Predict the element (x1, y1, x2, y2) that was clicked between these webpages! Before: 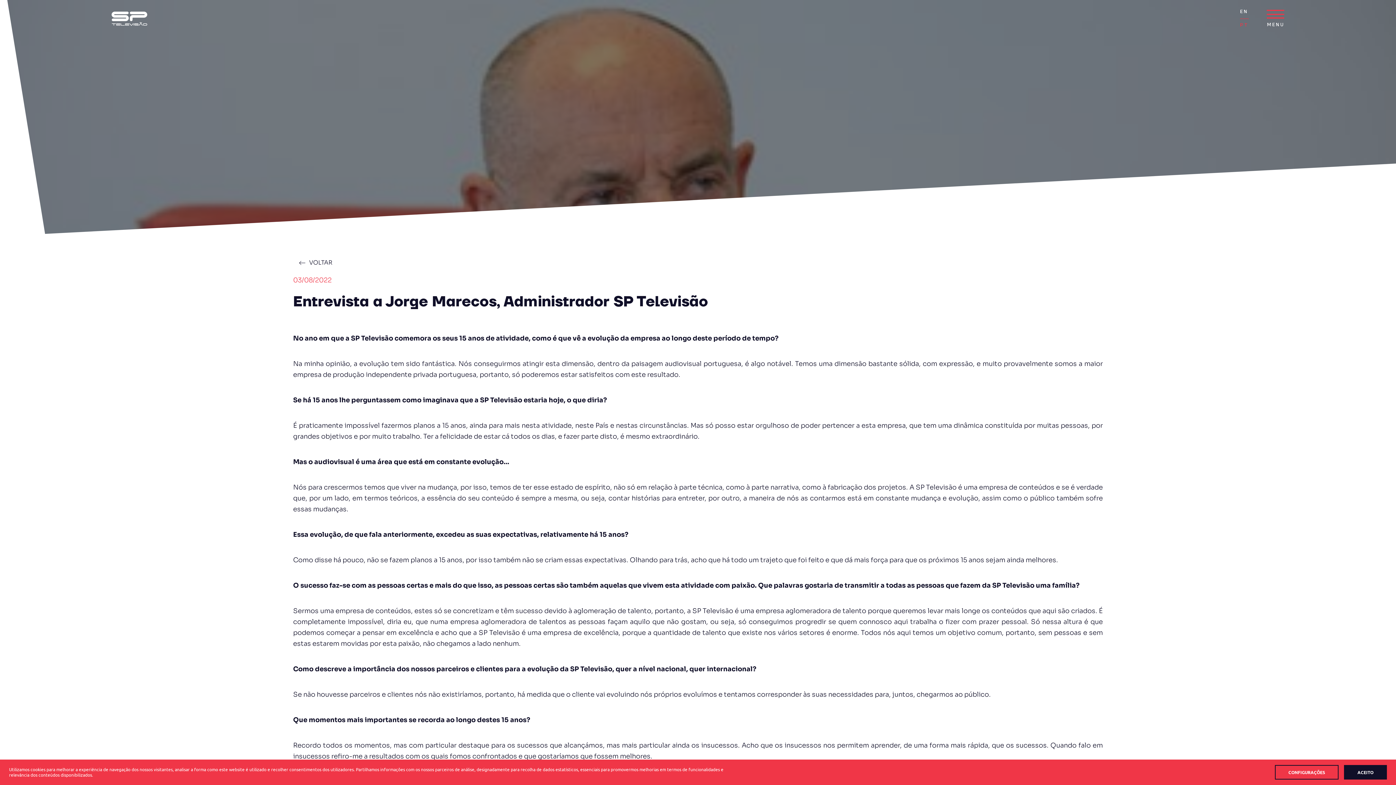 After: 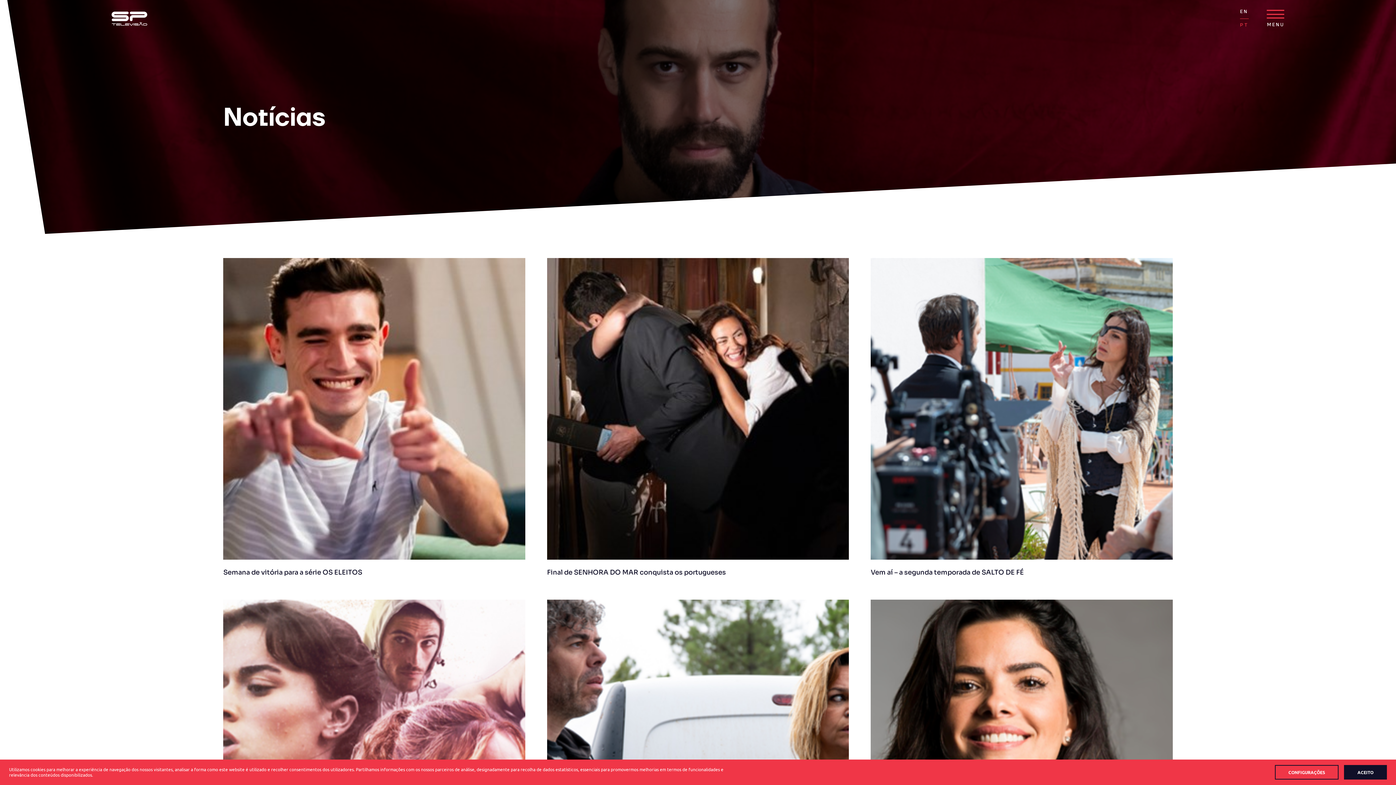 Action: bbox: (293, 258, 1103, 267) label: VOLTAR